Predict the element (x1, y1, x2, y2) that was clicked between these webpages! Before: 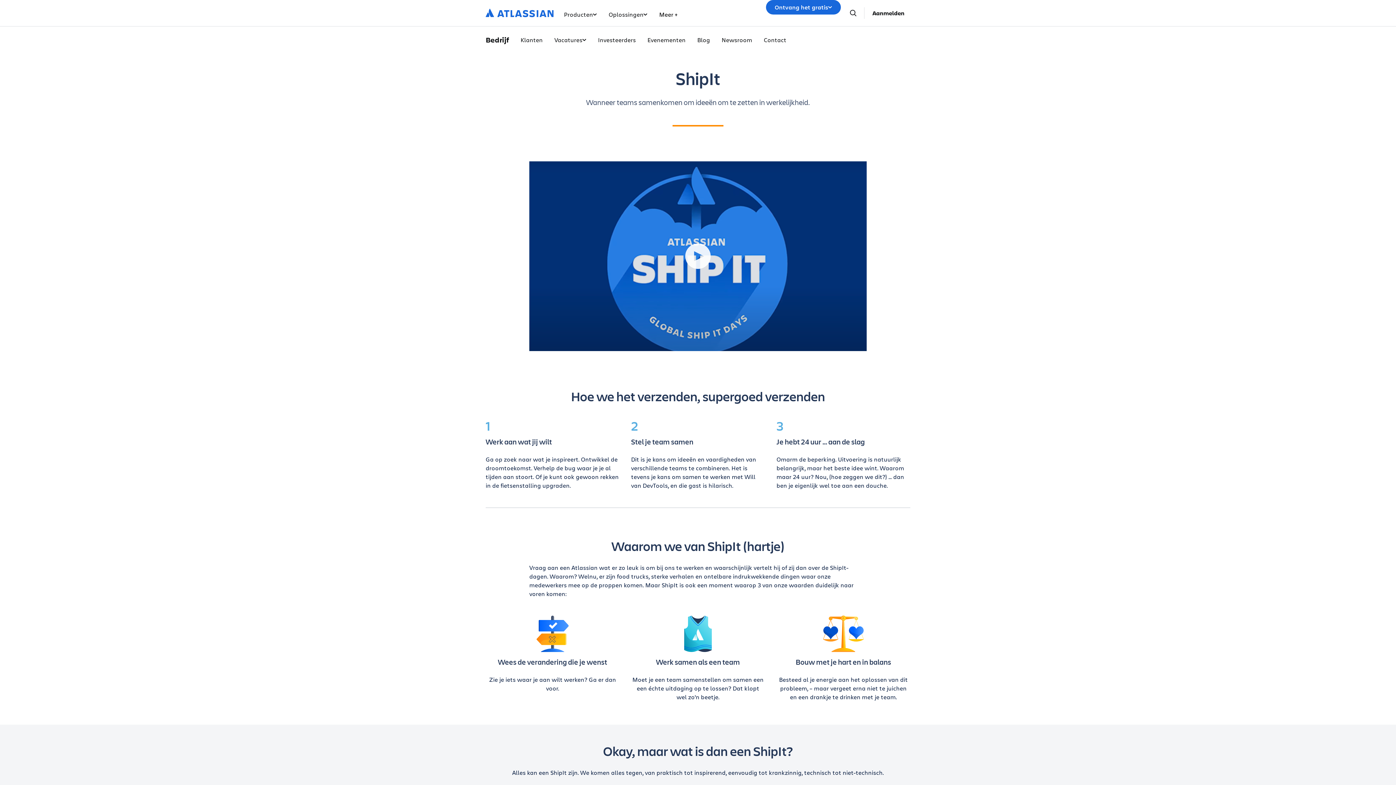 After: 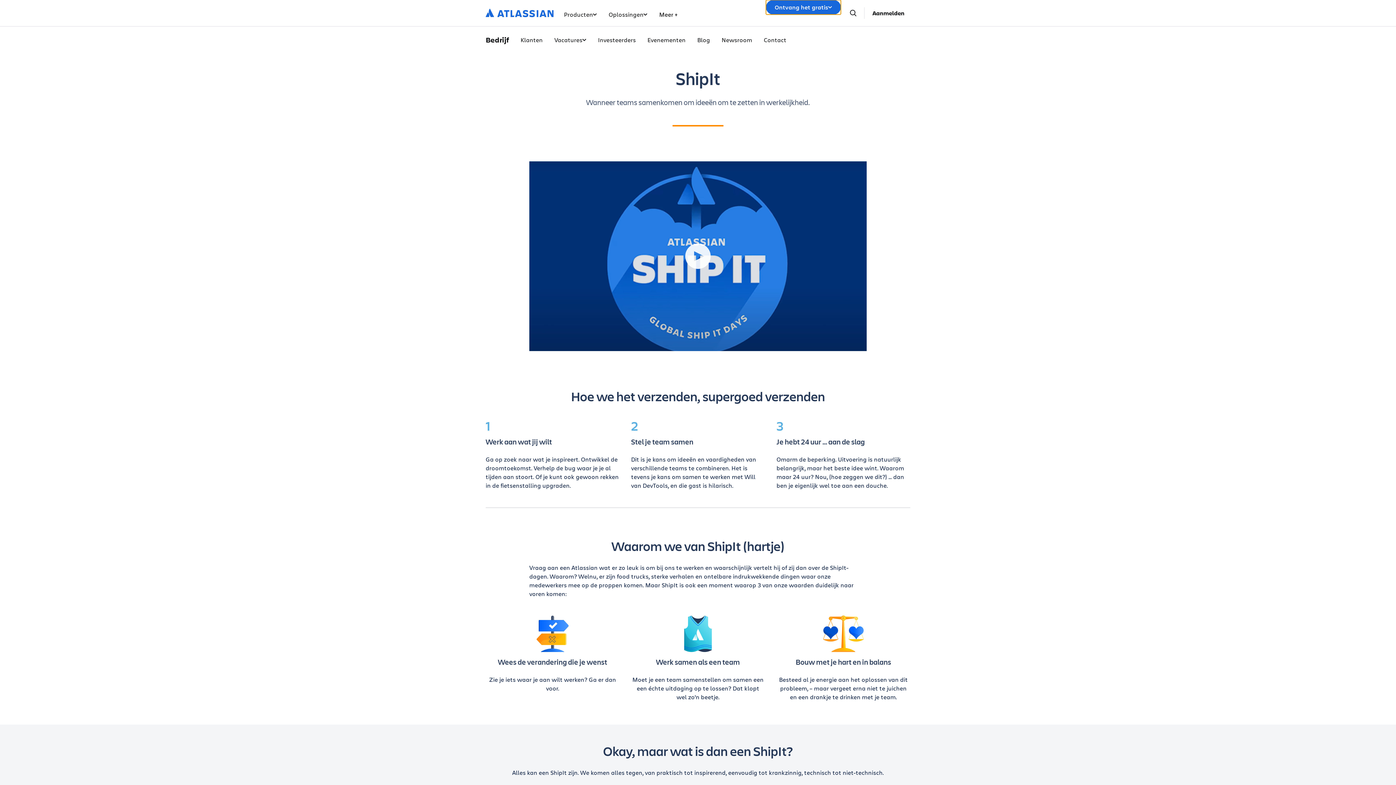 Action: bbox: (766, 0, 841, 14) label: Ontvang het gratis